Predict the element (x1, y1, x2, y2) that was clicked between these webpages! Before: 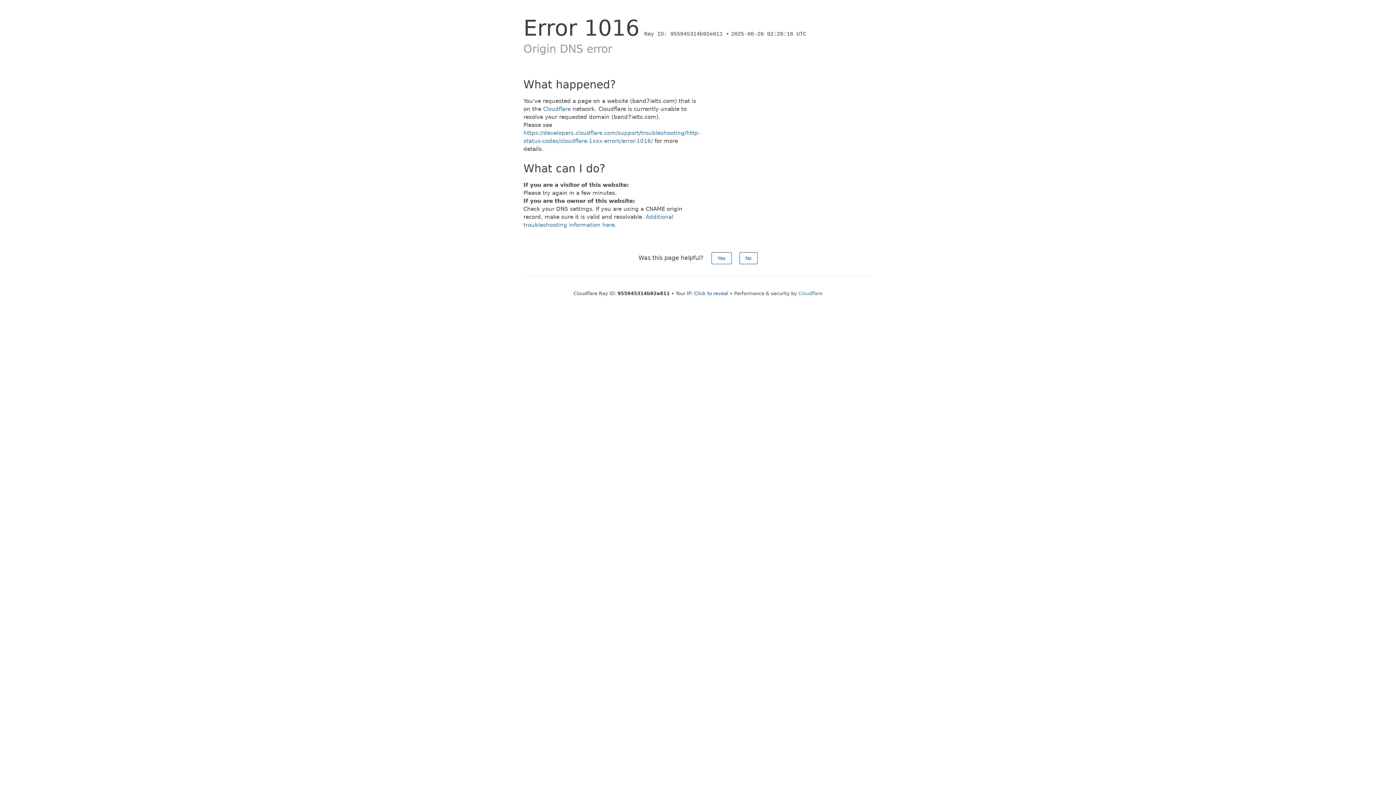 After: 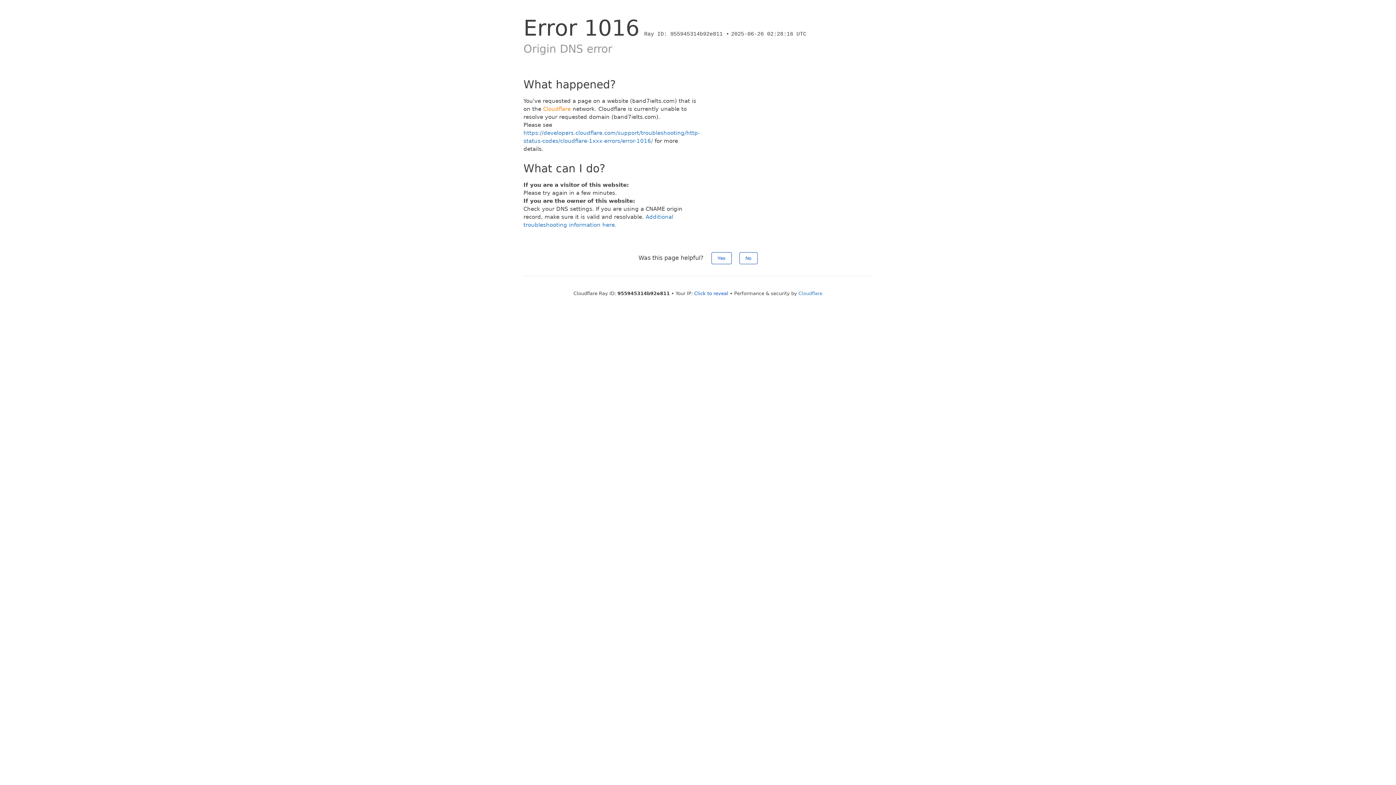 Action: bbox: (543, 105, 570, 112) label: Cloudflare